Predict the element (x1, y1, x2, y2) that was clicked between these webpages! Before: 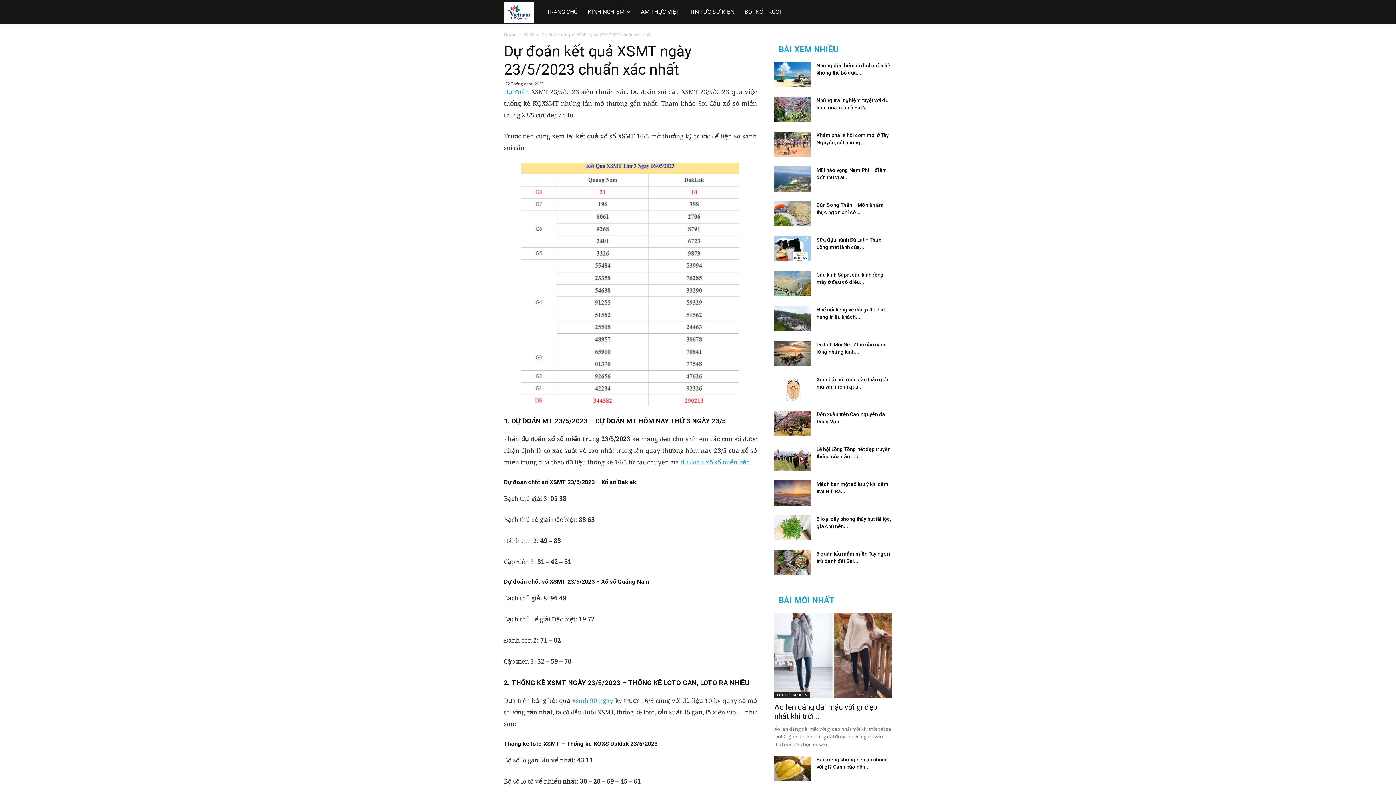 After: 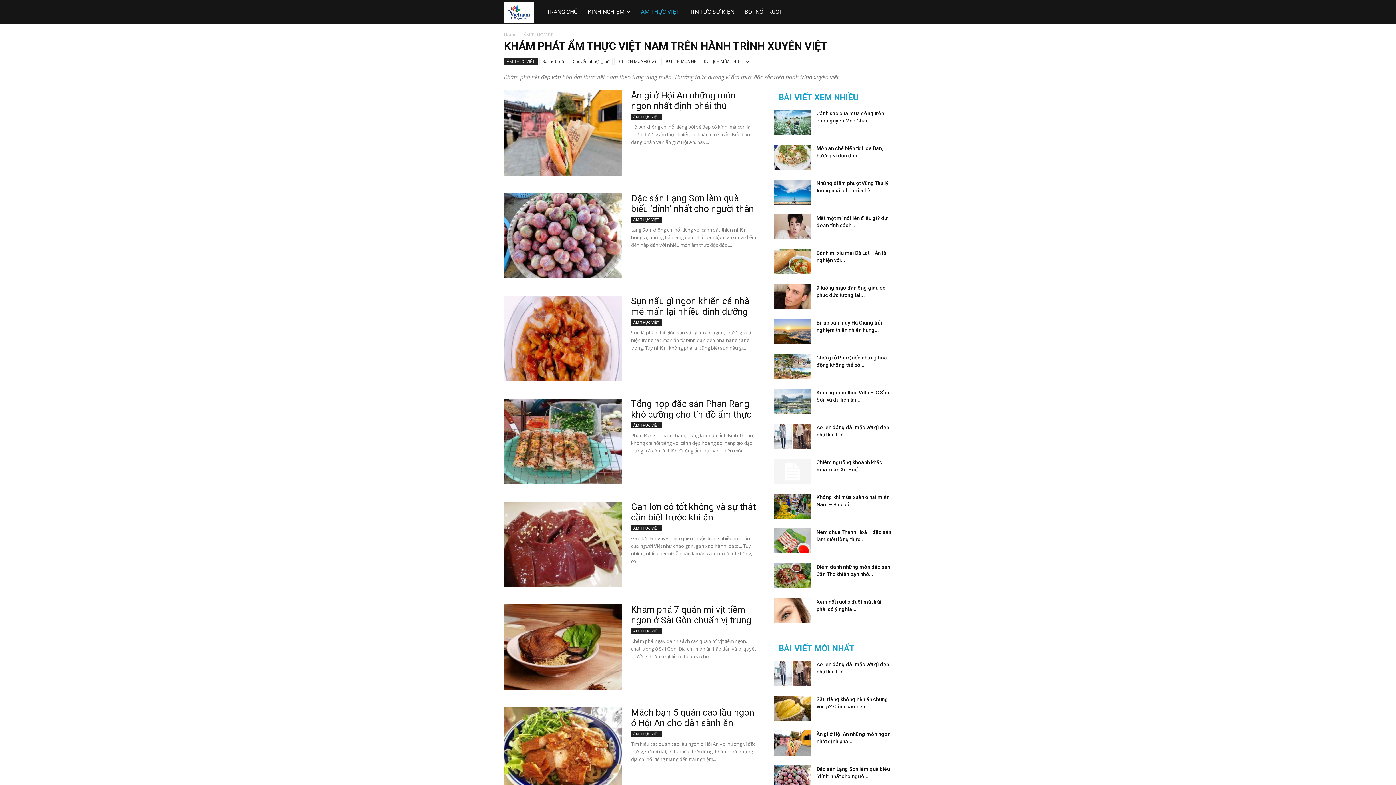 Action: bbox: (635, 0, 684, 23) label: ẨM THỰC VIỆT